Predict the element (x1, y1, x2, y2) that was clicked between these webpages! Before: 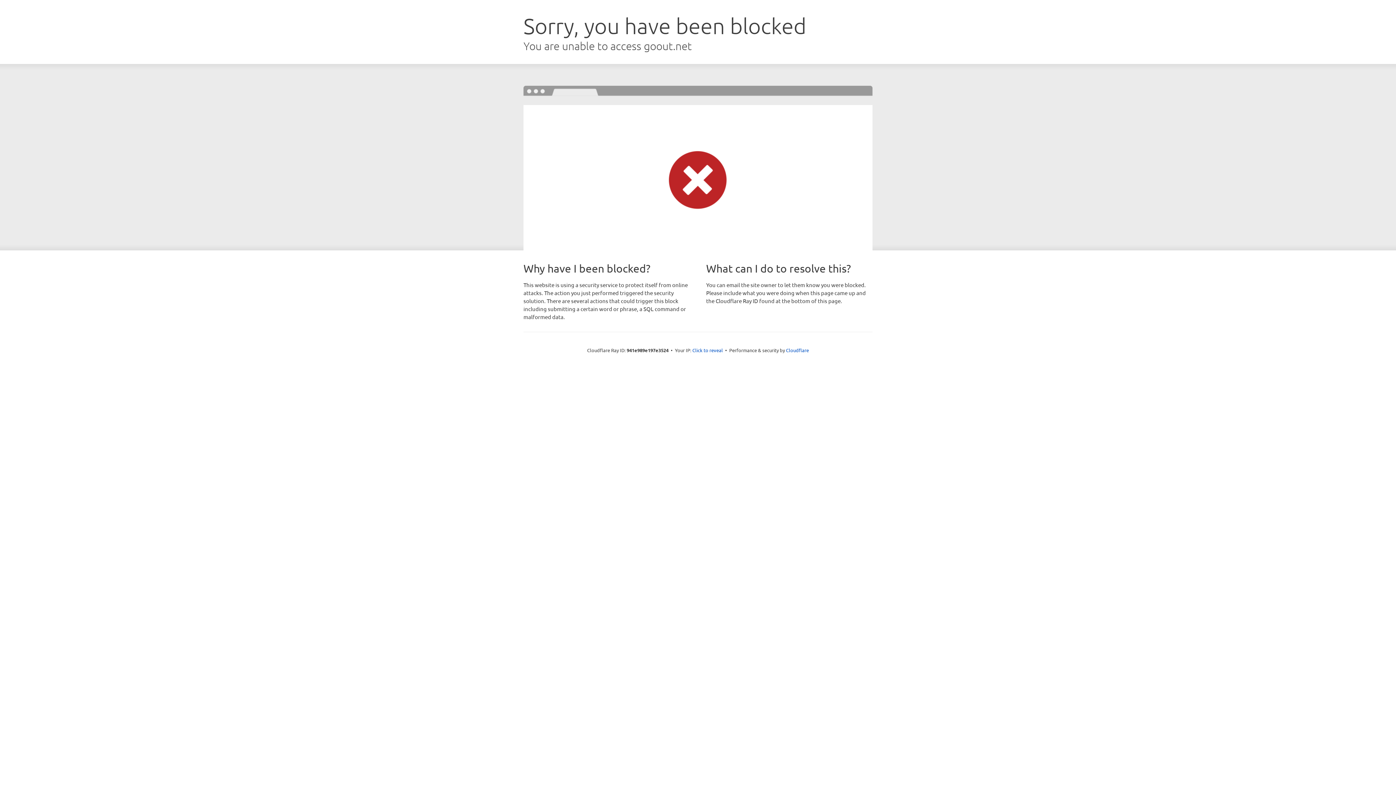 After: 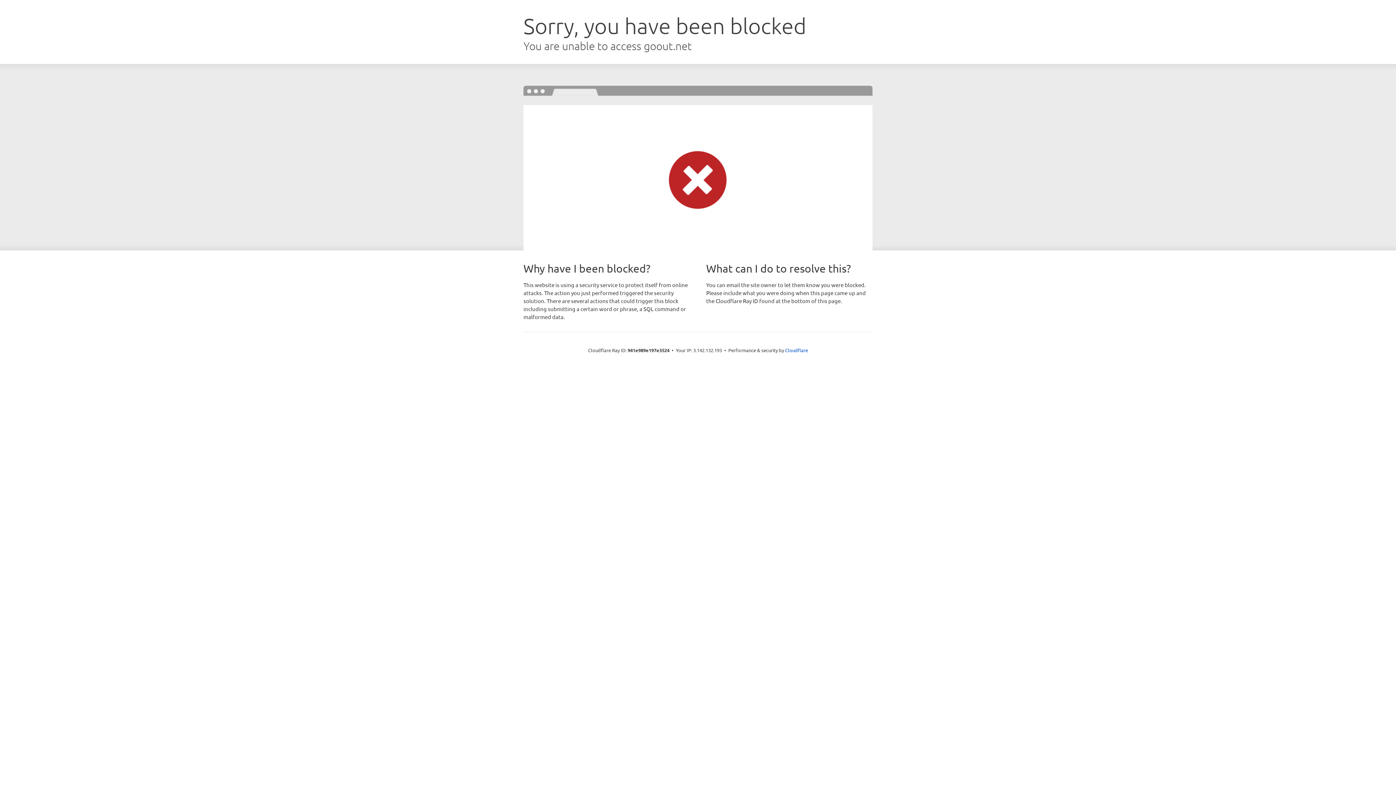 Action: label: Click to reveal bbox: (692, 346, 723, 353)